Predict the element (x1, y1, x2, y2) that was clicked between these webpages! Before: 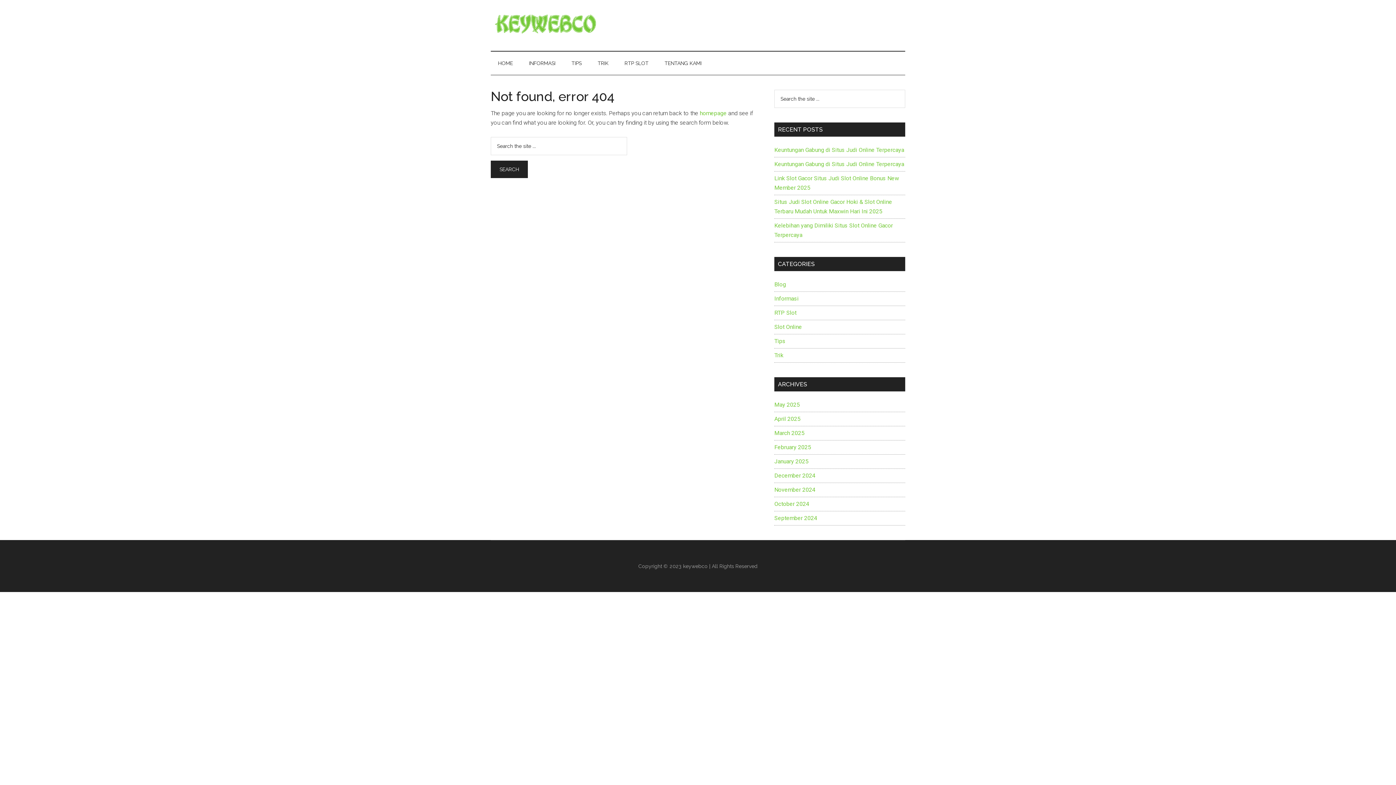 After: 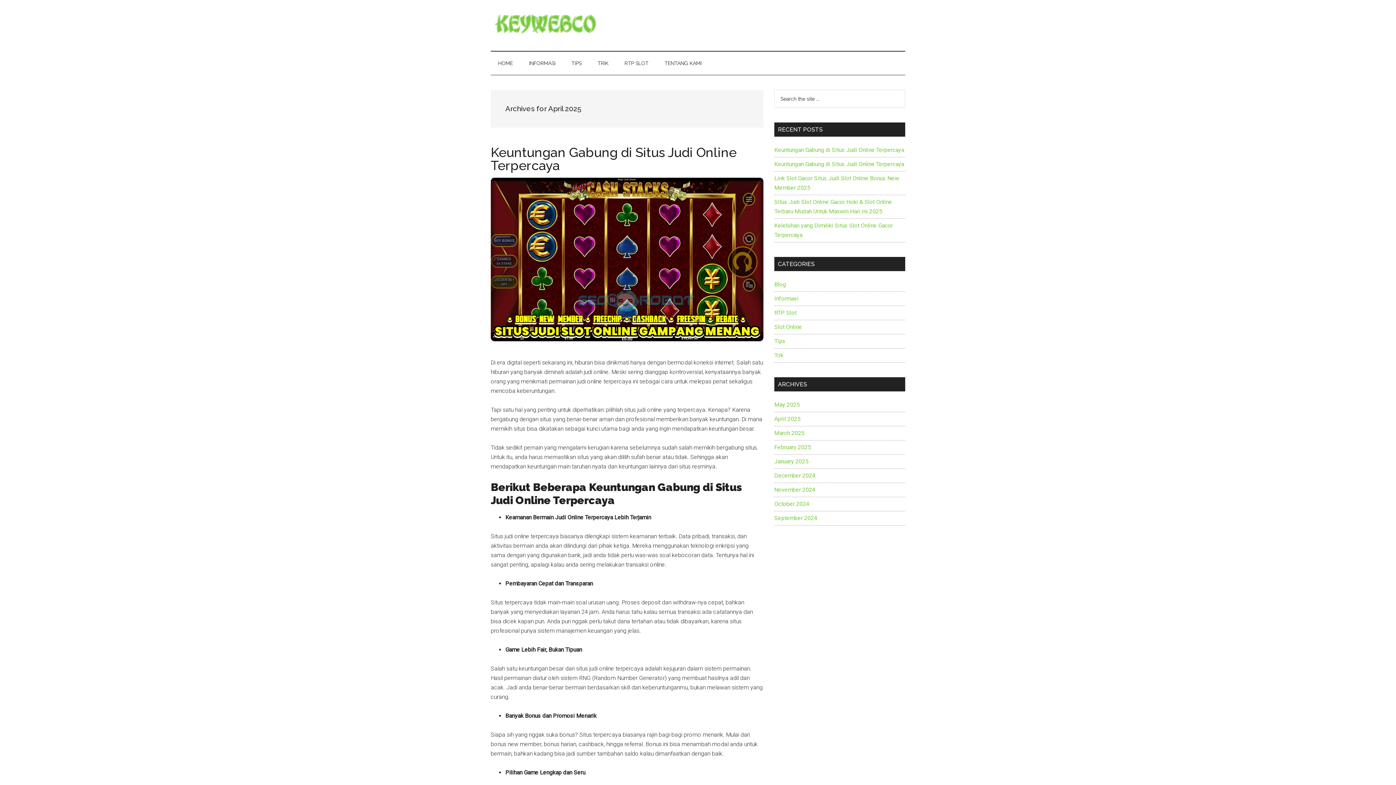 Action: bbox: (774, 415, 800, 422) label: April 2025